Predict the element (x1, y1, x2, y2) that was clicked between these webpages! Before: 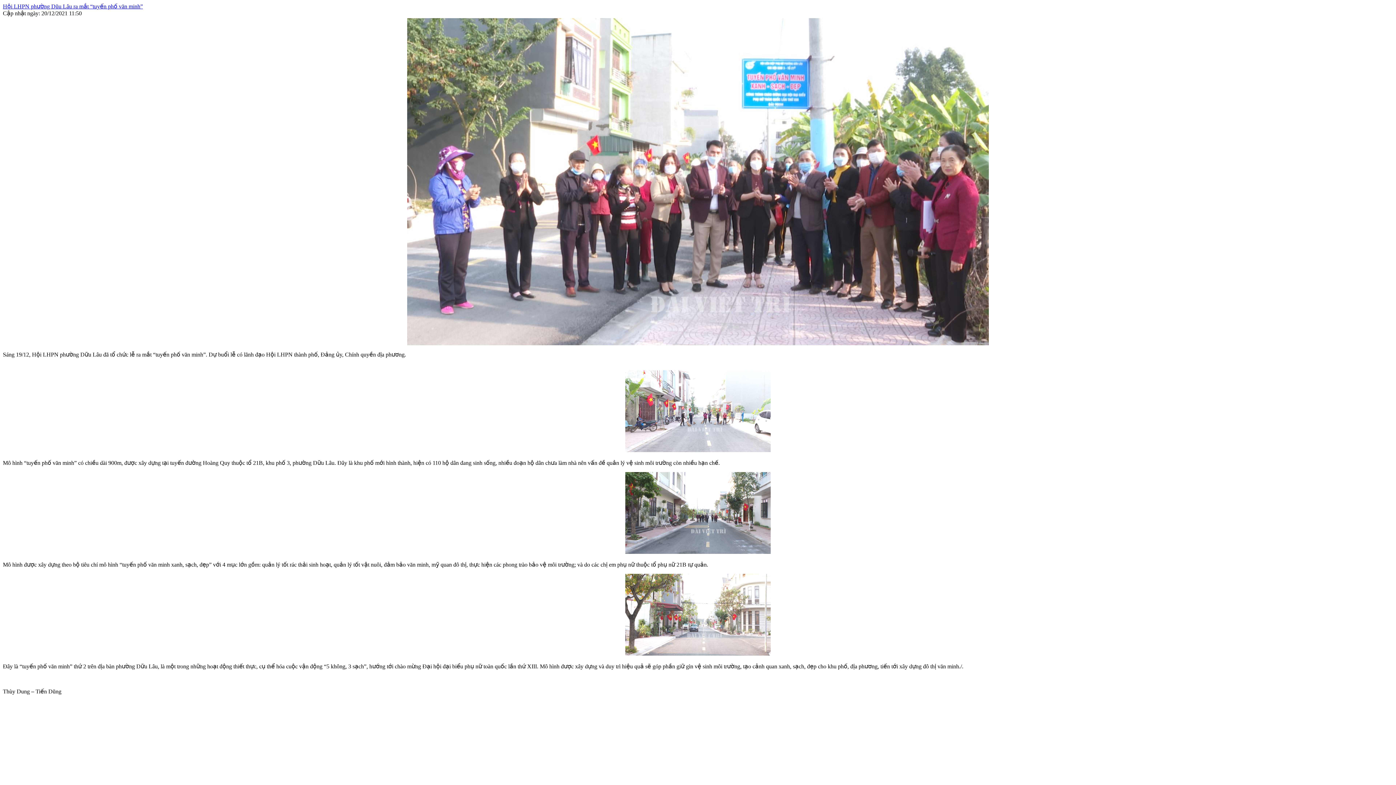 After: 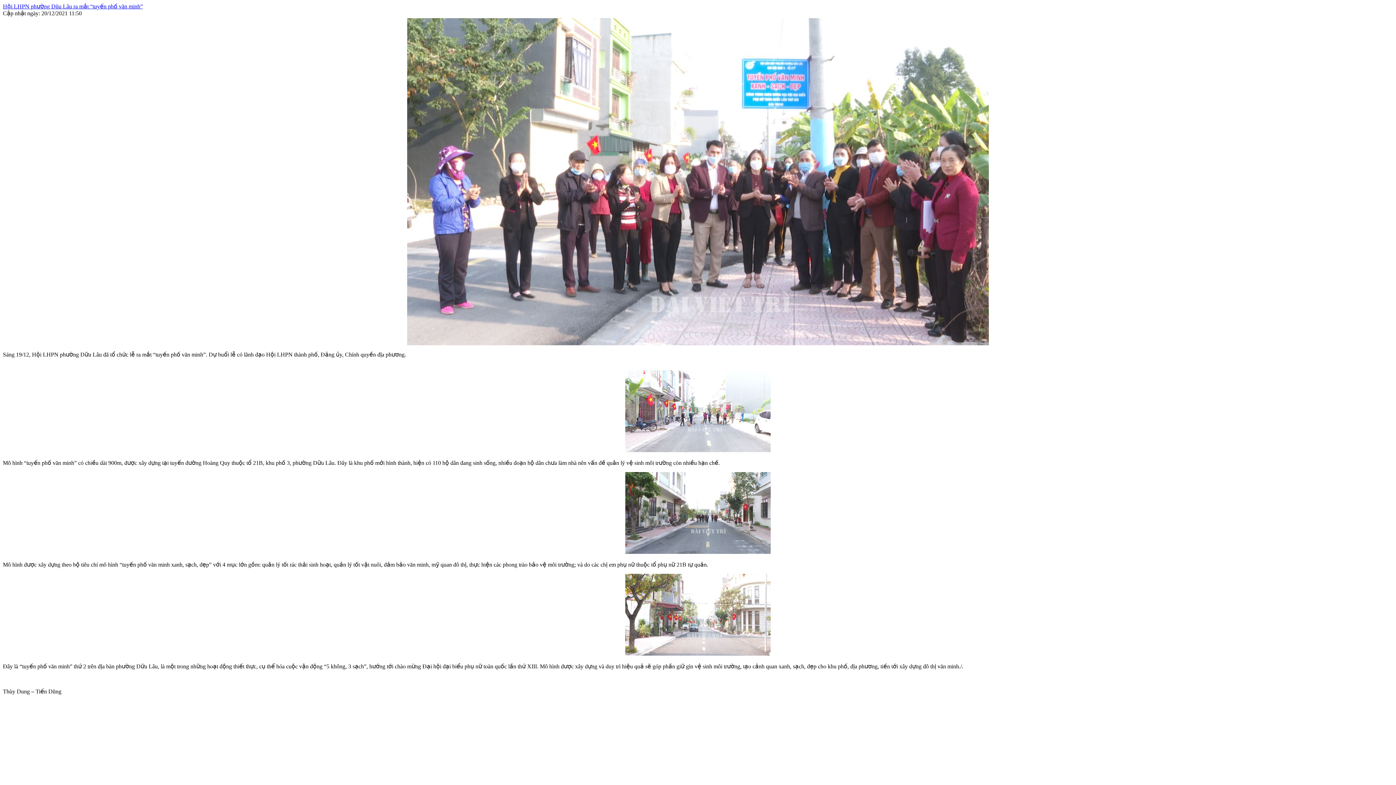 Action: bbox: (2, 3, 142, 9) label: Hội LHPN phường Dũu Lâu ra mắt “tuyến phố văn minh”